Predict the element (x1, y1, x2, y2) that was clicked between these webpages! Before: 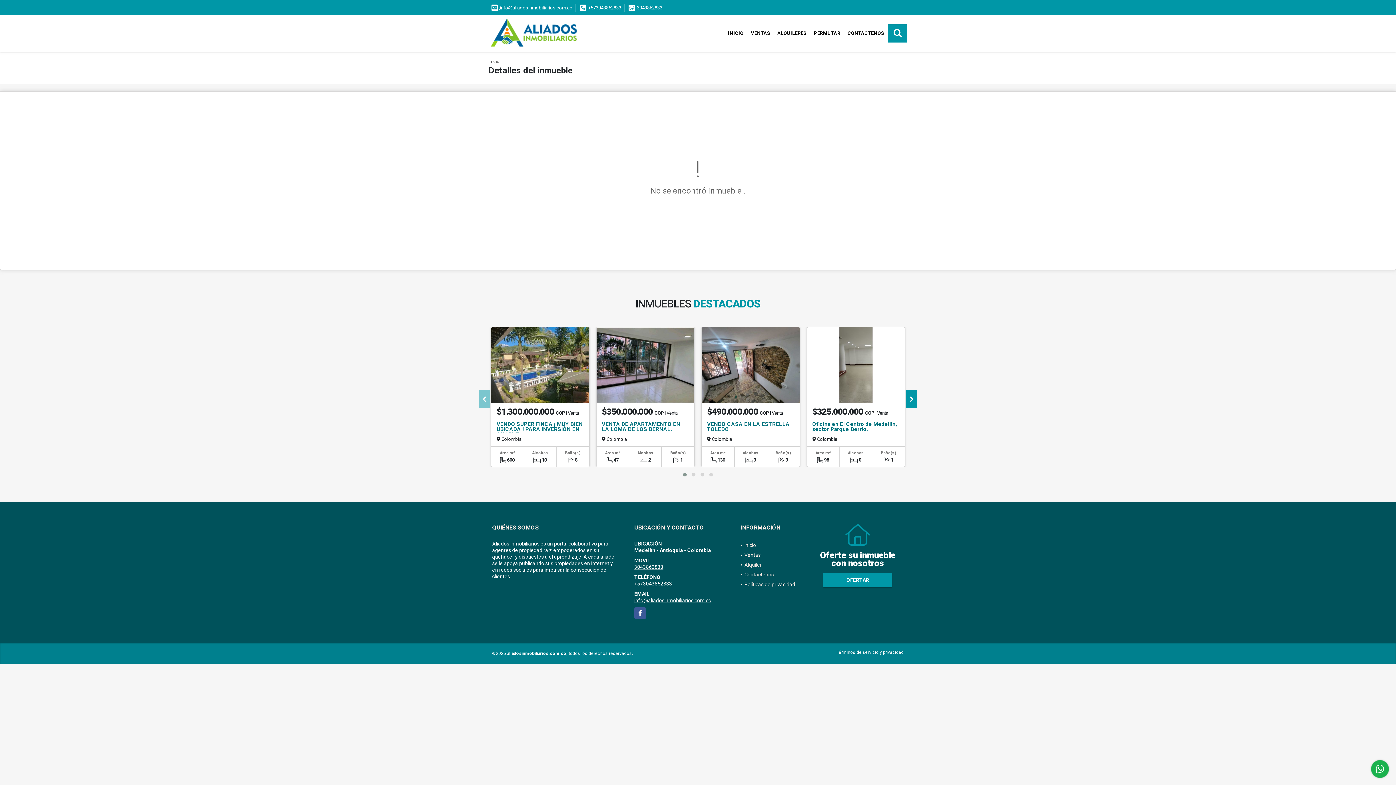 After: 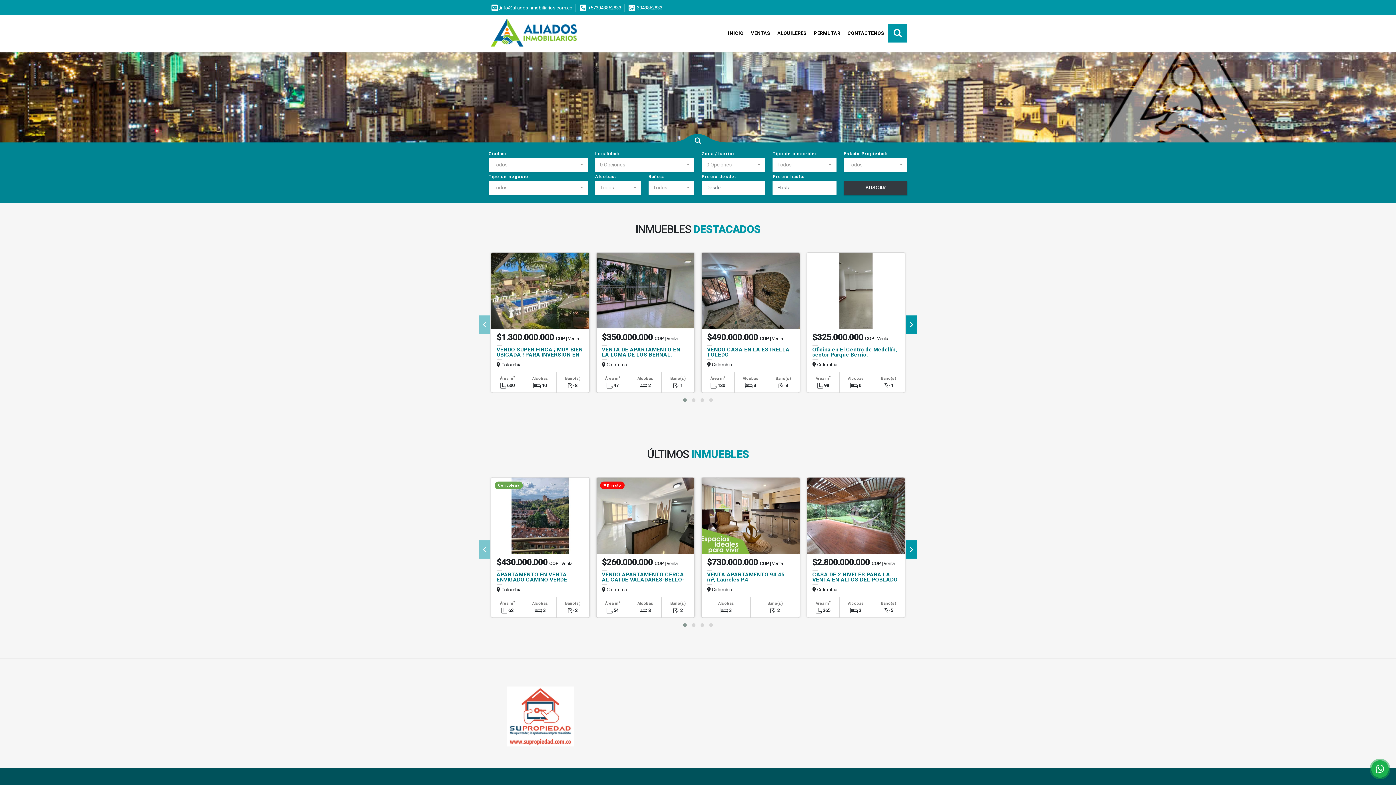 Action: bbox: (488, 17, 552, 49)